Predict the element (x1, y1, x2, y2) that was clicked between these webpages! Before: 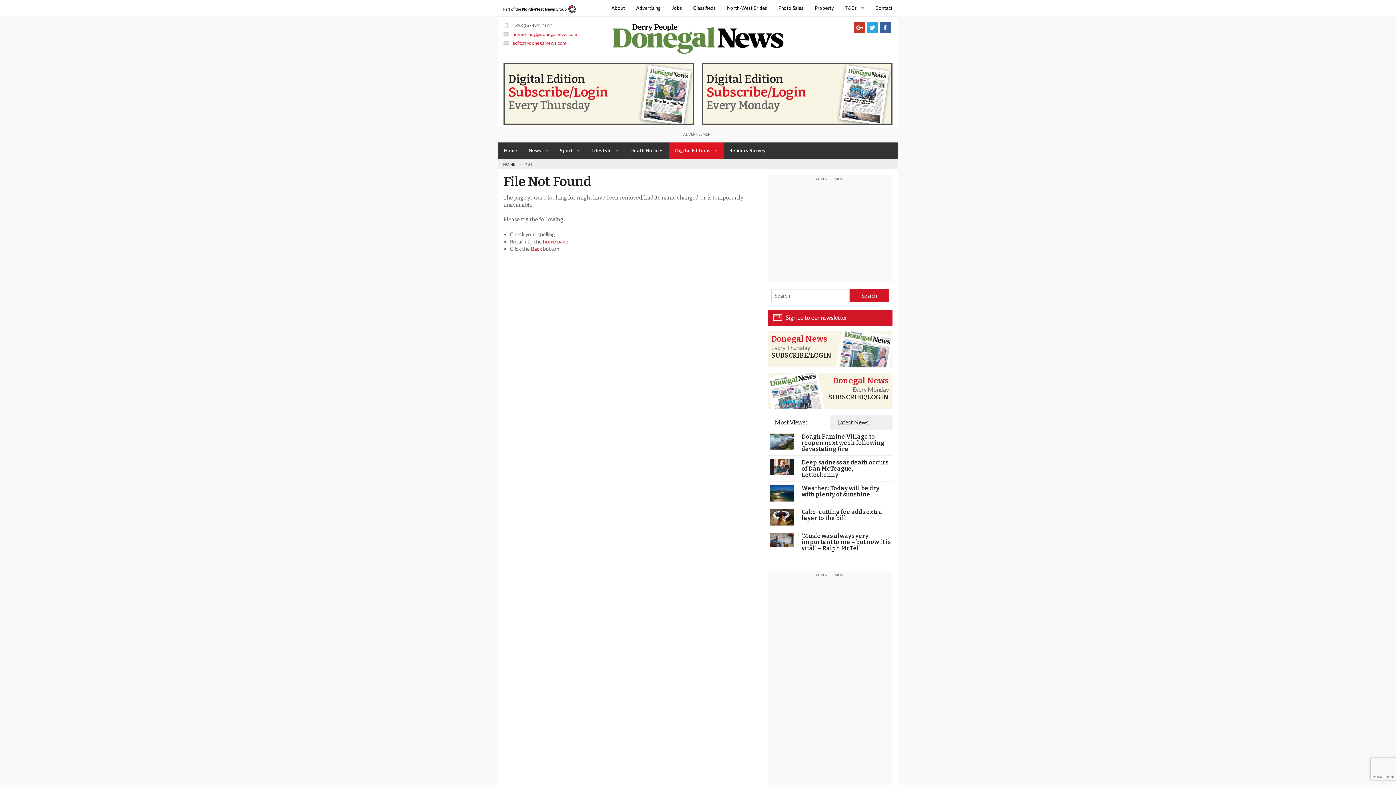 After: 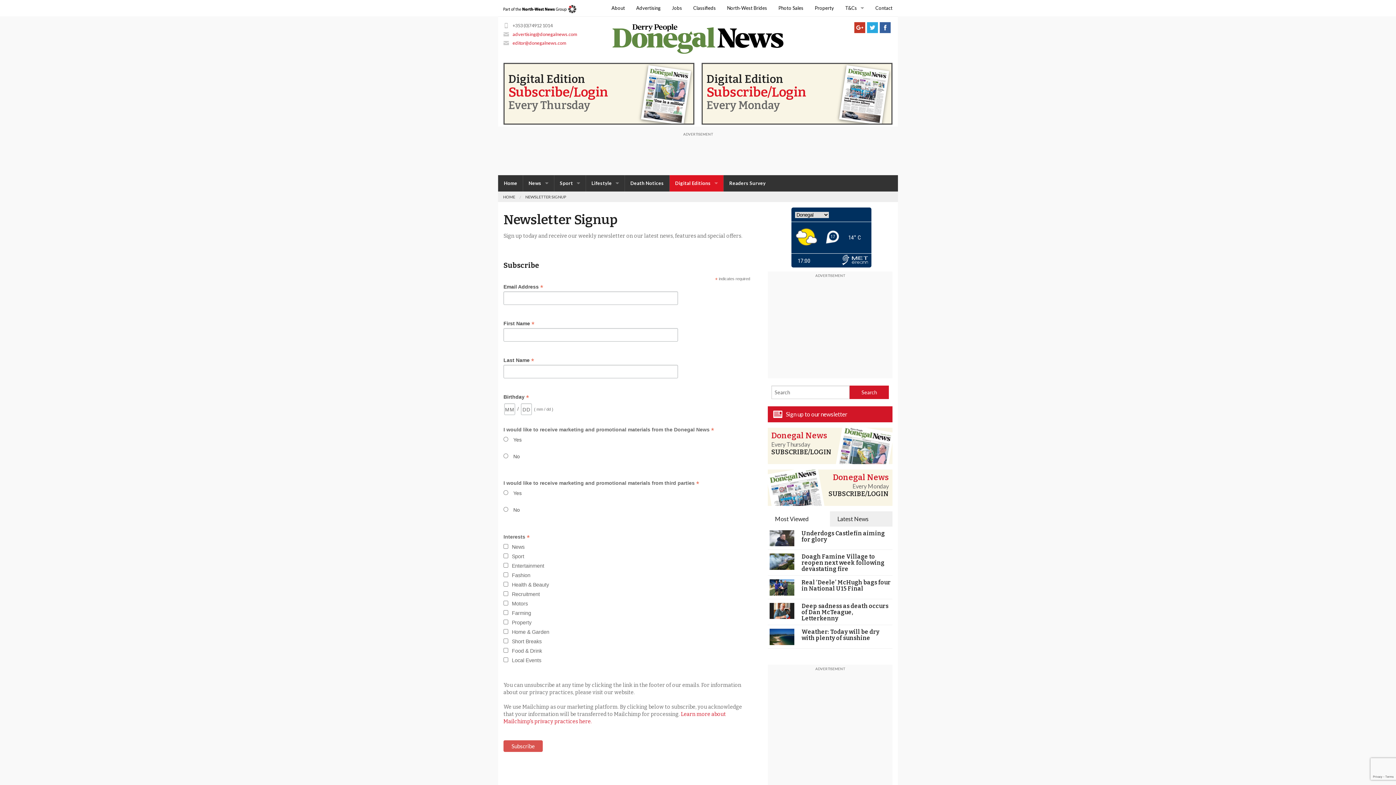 Action: bbox: (767, 309, 892, 325) label: Sign up to our newsletter